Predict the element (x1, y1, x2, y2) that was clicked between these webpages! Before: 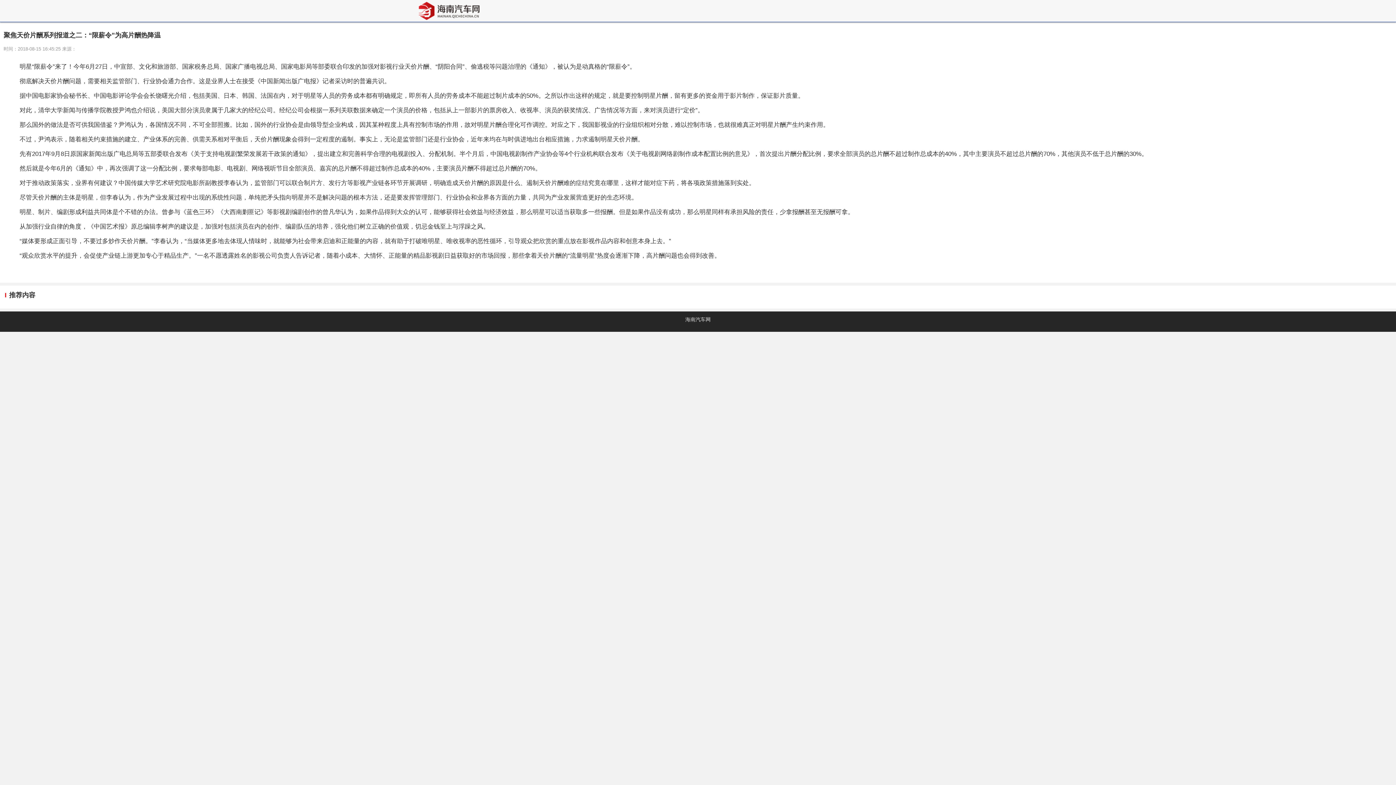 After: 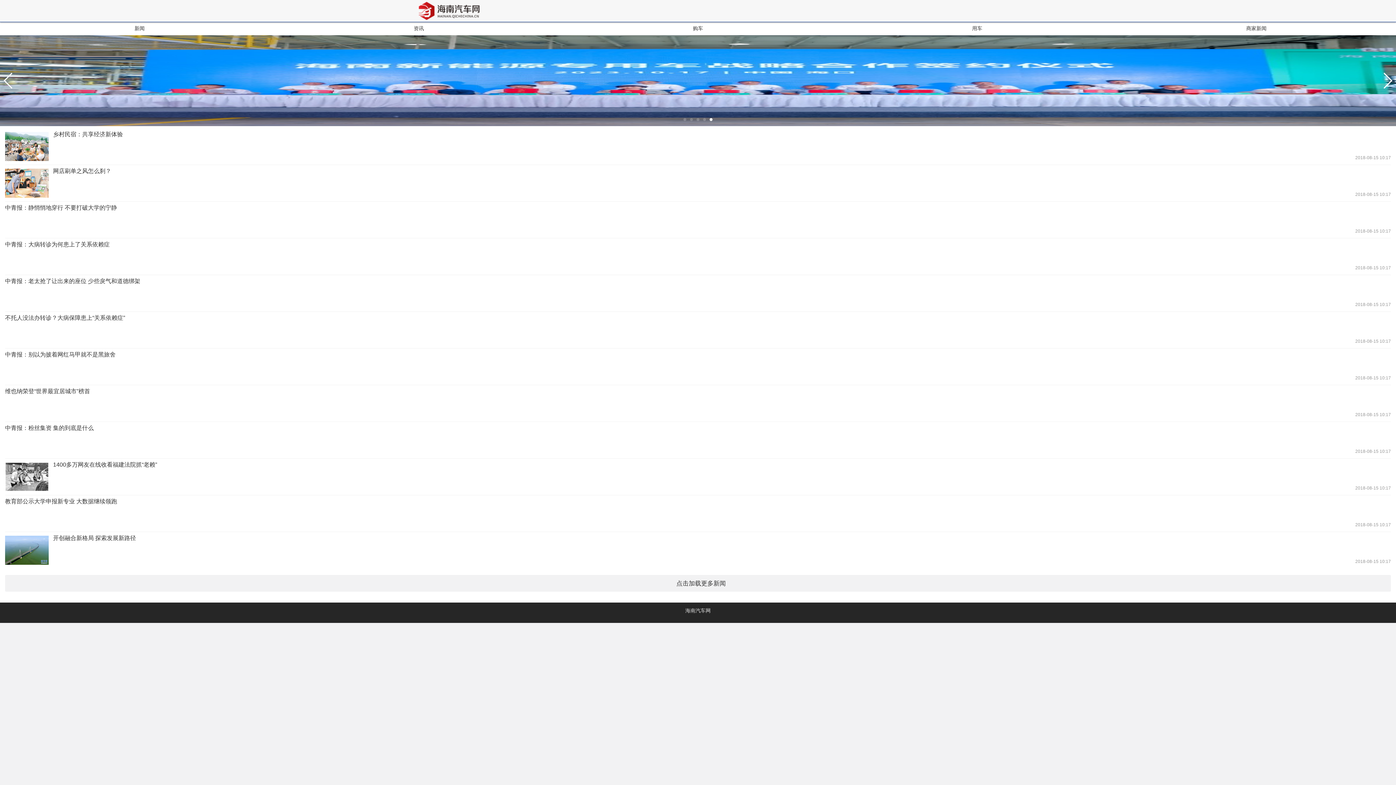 Action: bbox: (418, 1, 479, 20)